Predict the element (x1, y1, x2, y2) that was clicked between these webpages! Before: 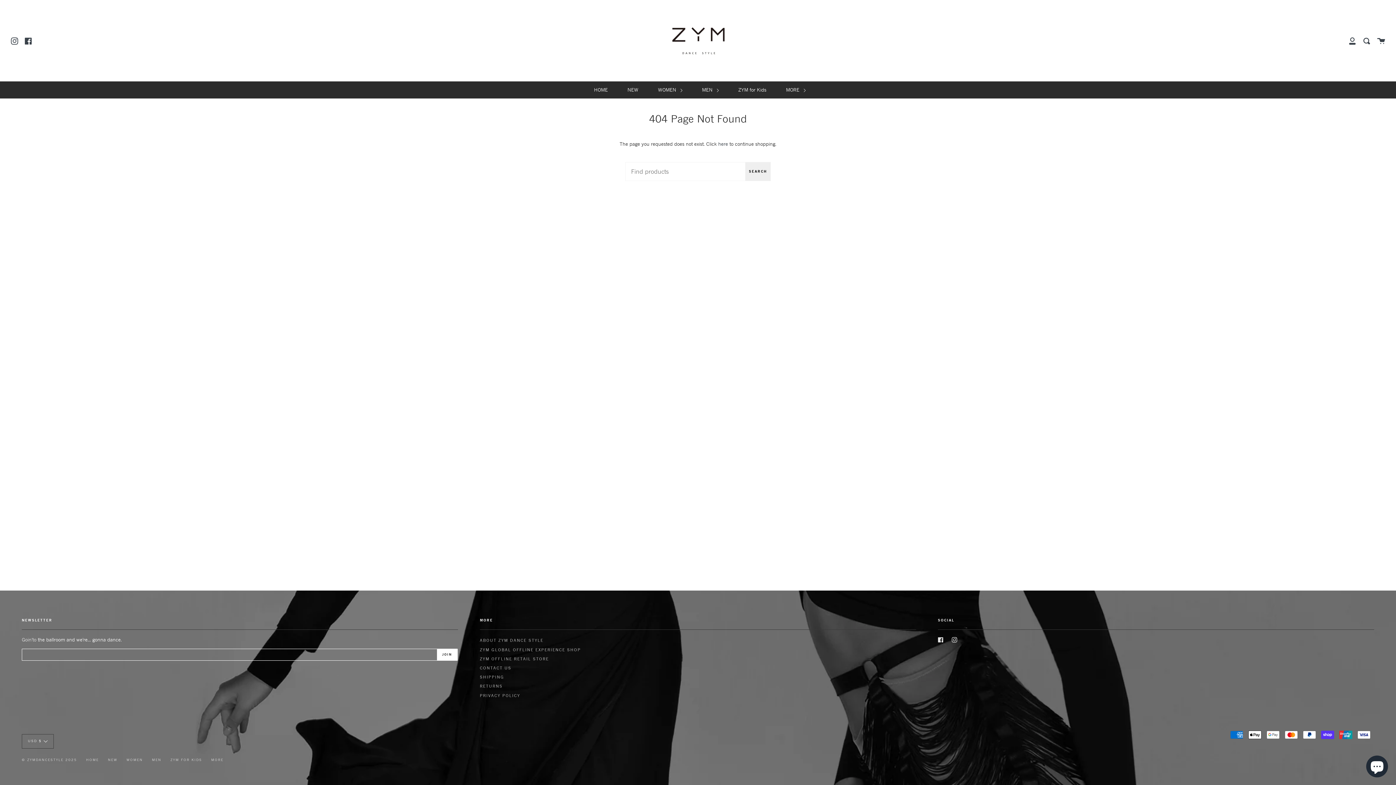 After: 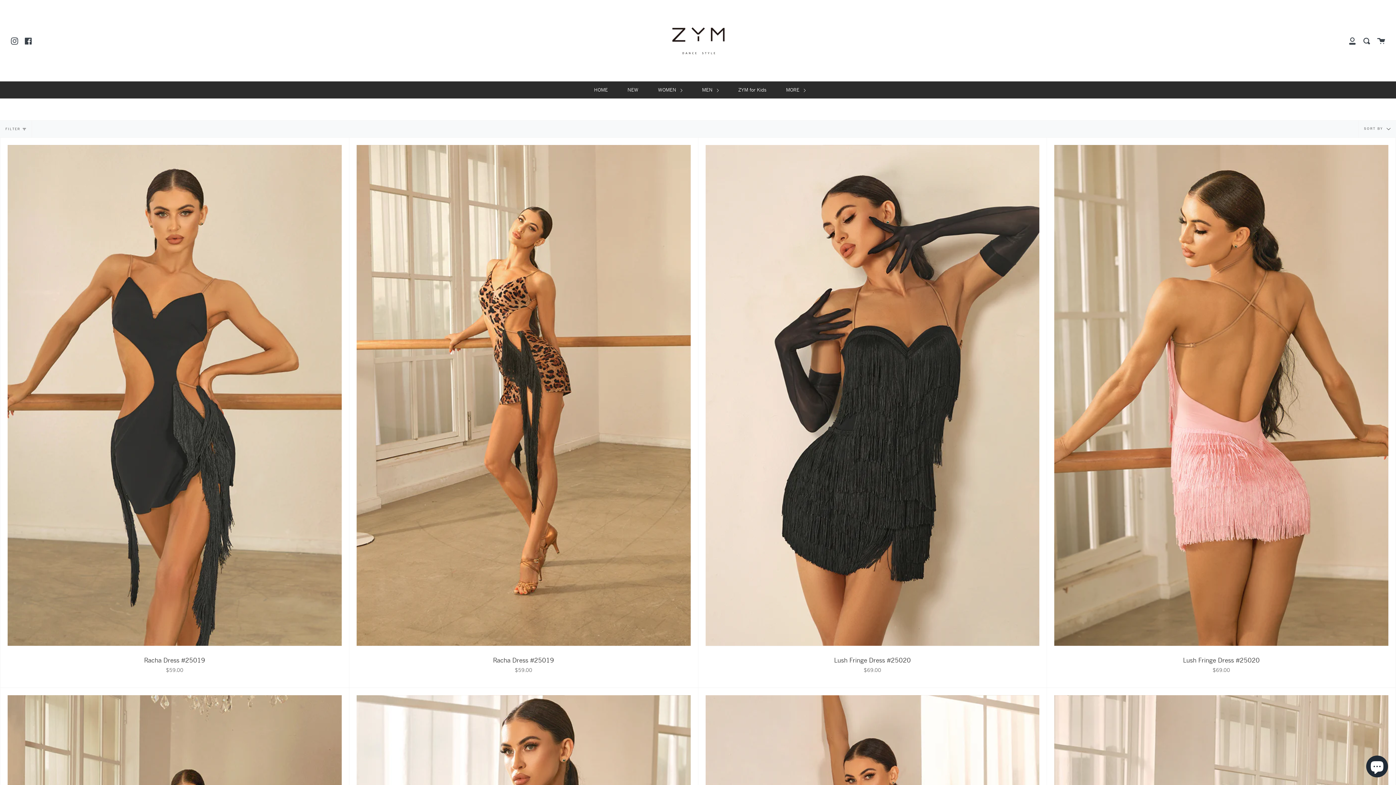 Action: label: NEW bbox: (625, 81, 640, 97)